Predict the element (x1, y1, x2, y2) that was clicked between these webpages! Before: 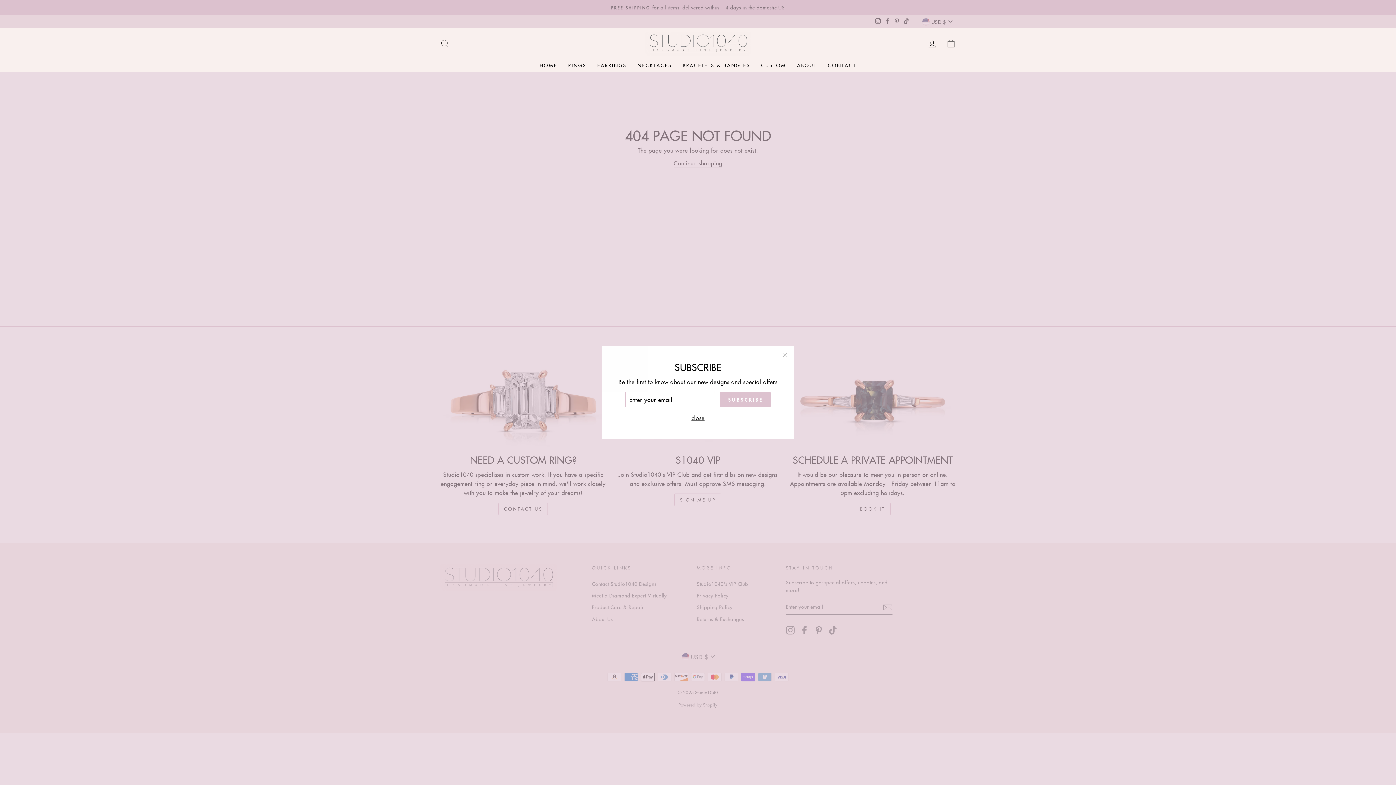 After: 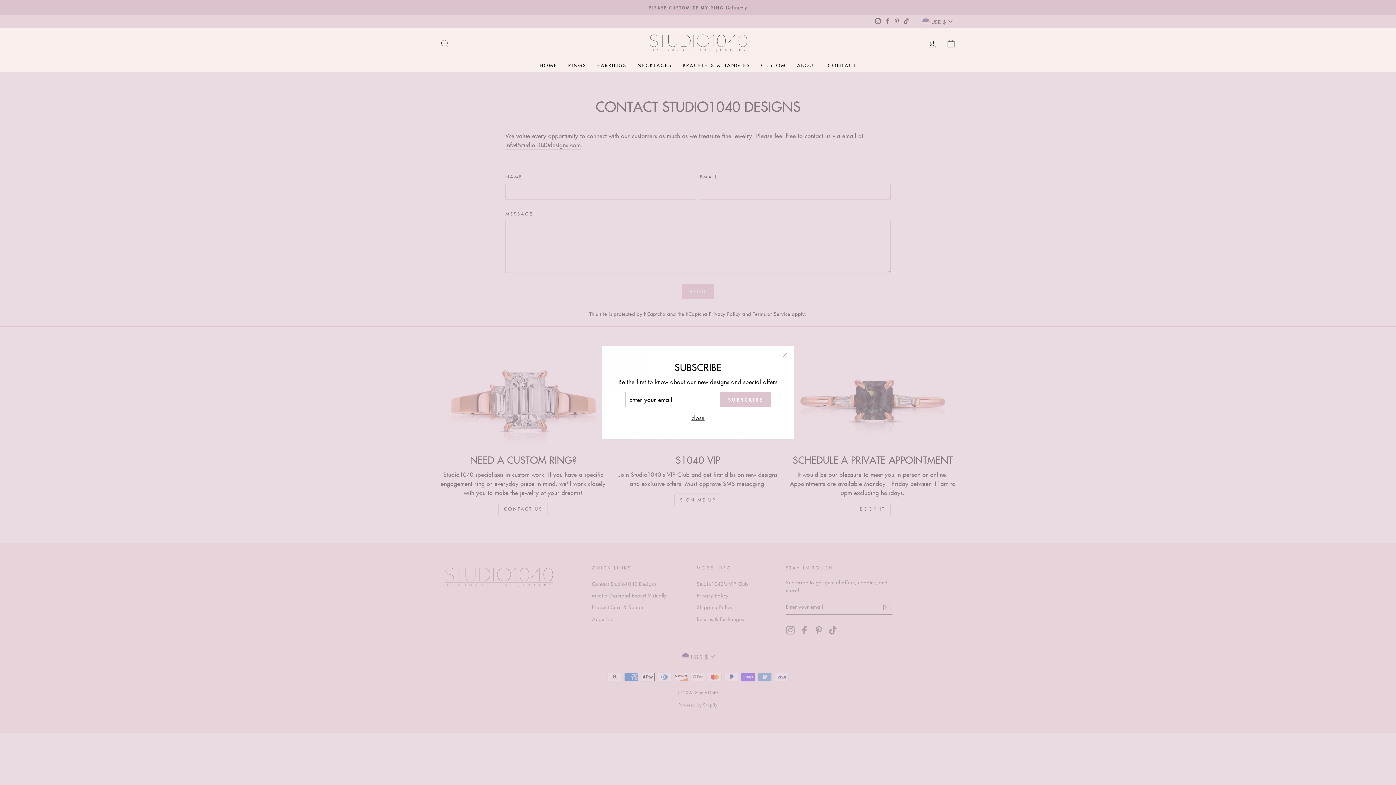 Action: label: CONTACT bbox: (822, 59, 861, 71)